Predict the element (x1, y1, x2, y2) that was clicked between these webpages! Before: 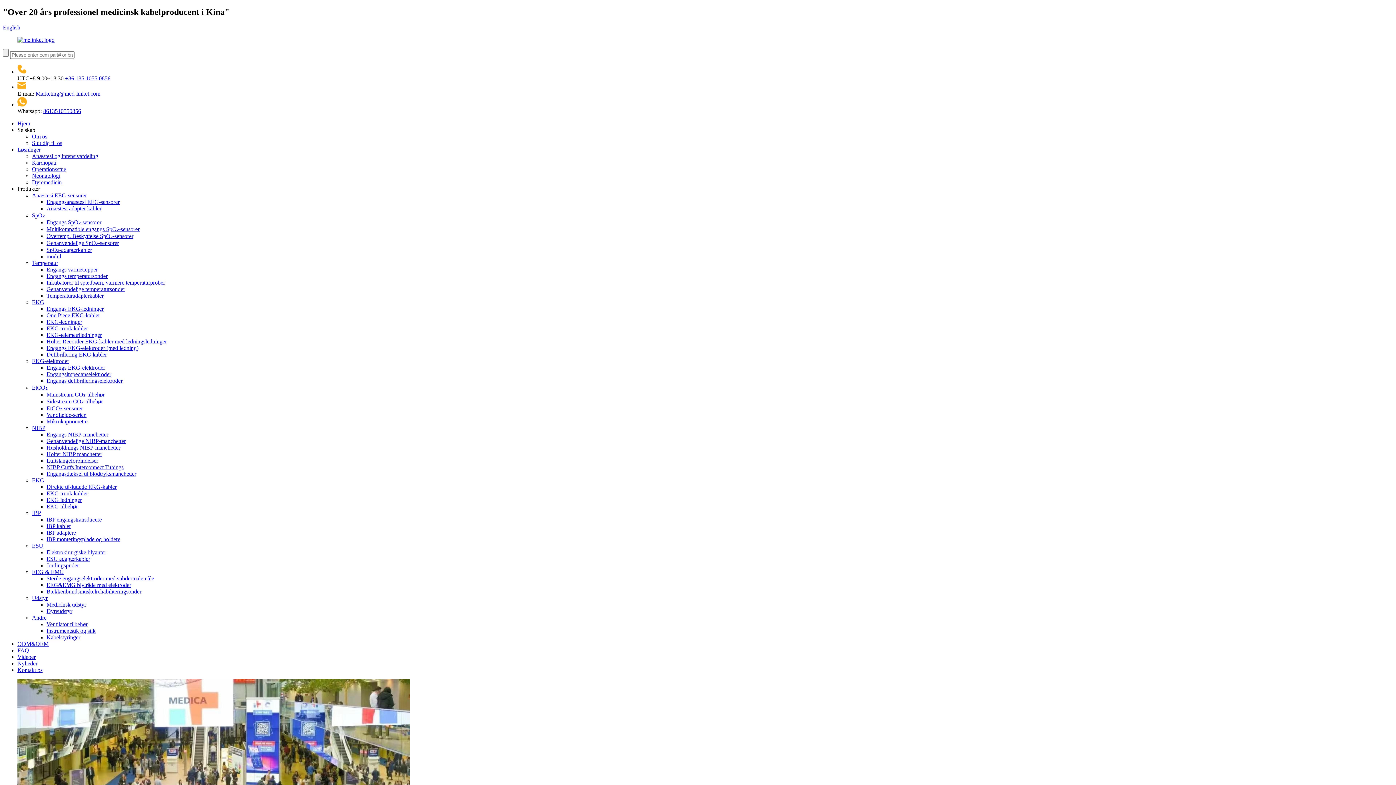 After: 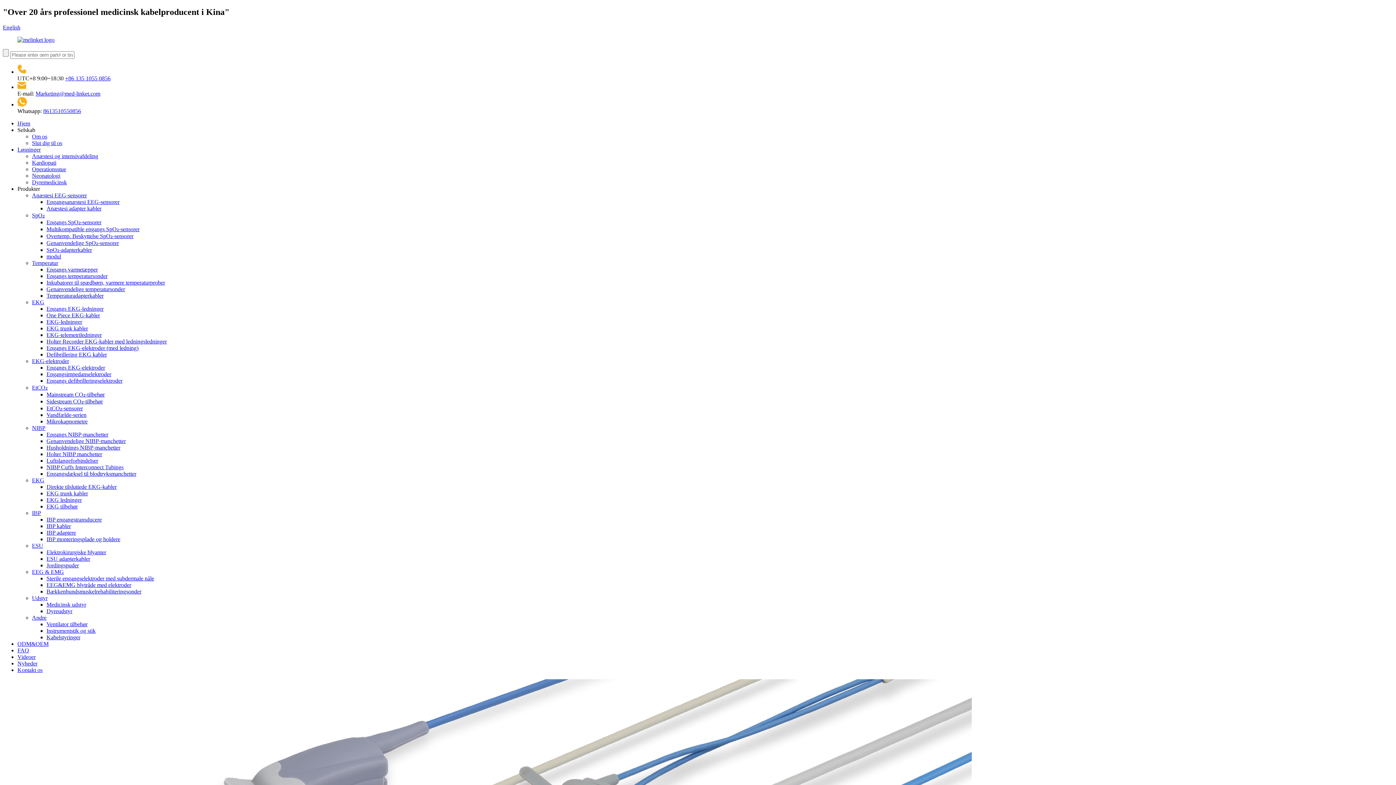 Action: label: SpO₂ bbox: (32, 212, 44, 218)